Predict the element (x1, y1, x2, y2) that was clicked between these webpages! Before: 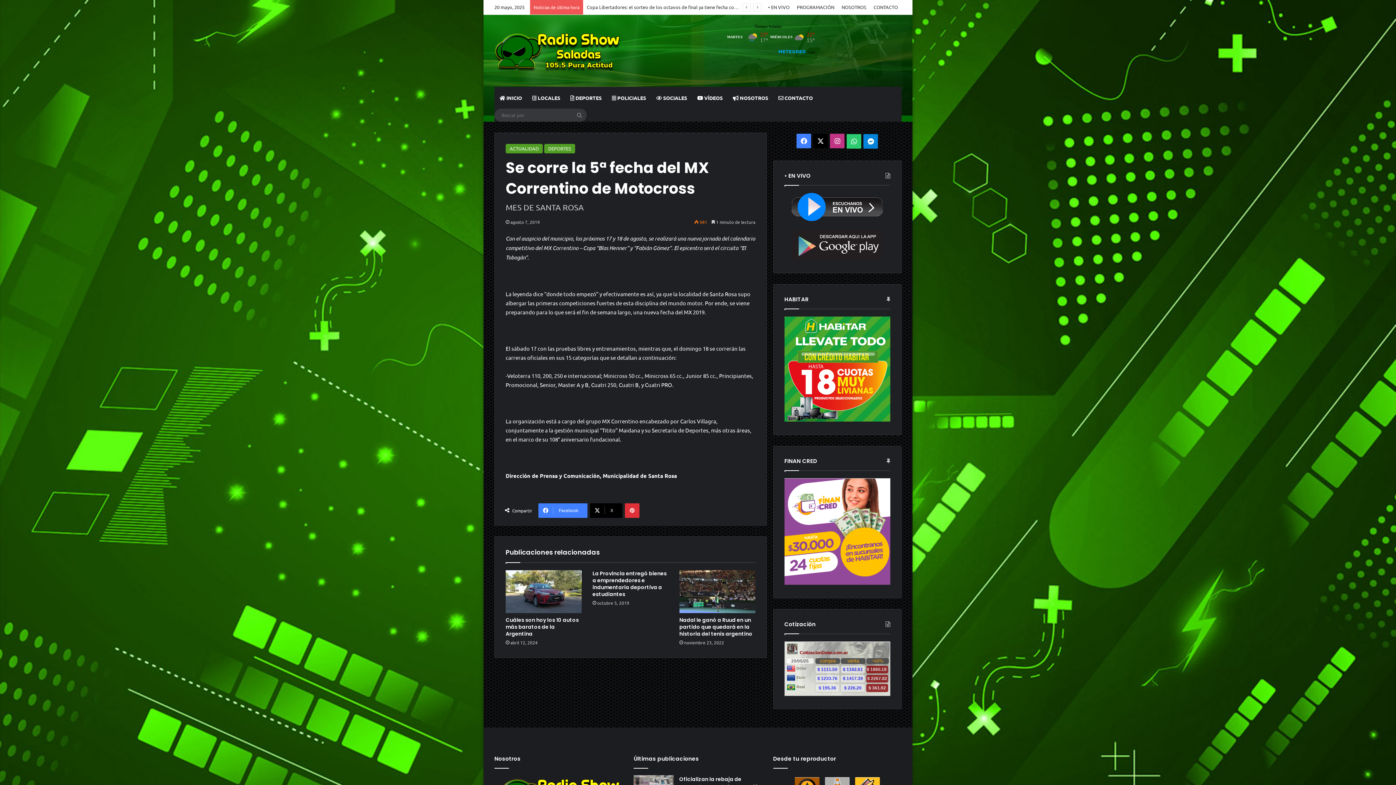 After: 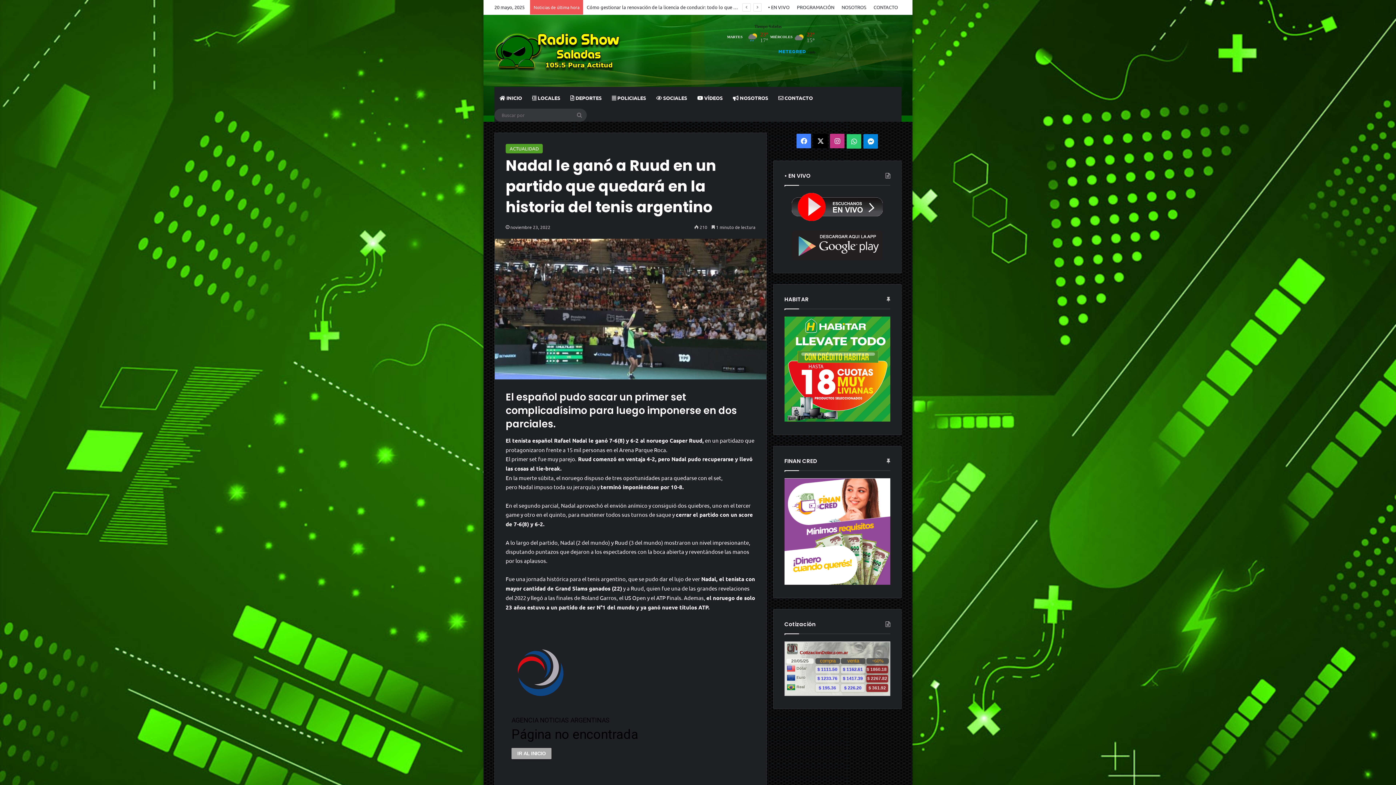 Action: bbox: (679, 570, 755, 613) label: Nadal le ganó a Ruud en un partido que quedará en la historia del tenis argentino